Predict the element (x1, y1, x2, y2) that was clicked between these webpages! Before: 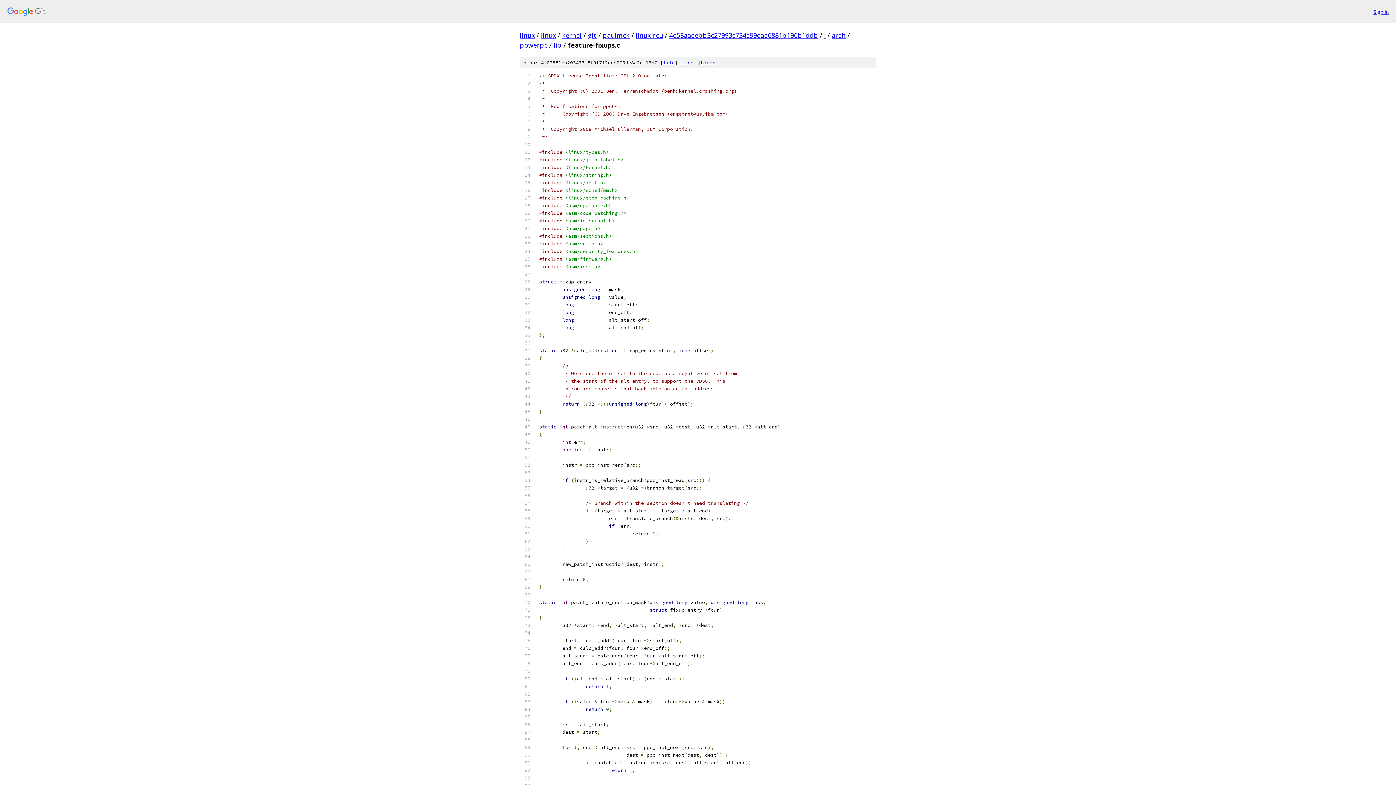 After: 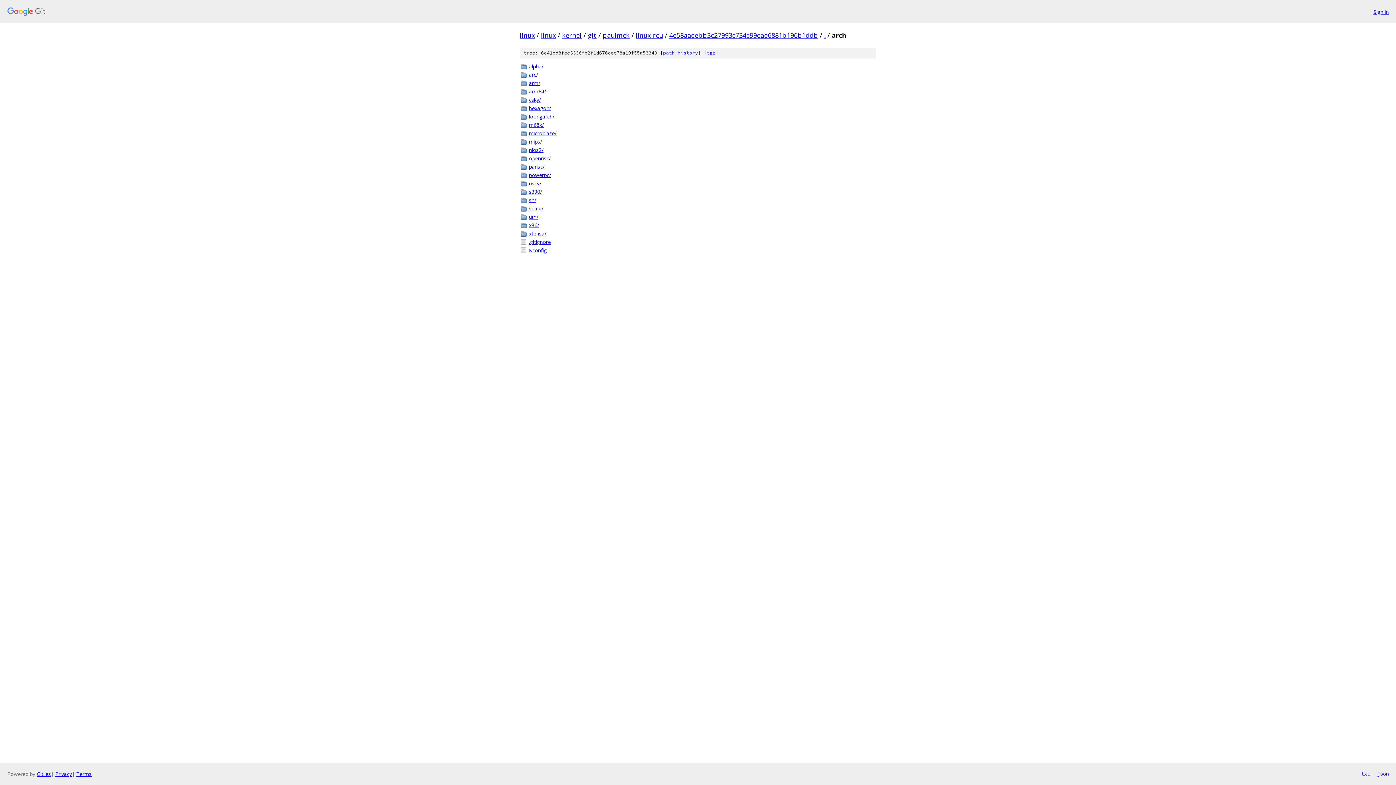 Action: label: arch bbox: (832, 30, 845, 39)